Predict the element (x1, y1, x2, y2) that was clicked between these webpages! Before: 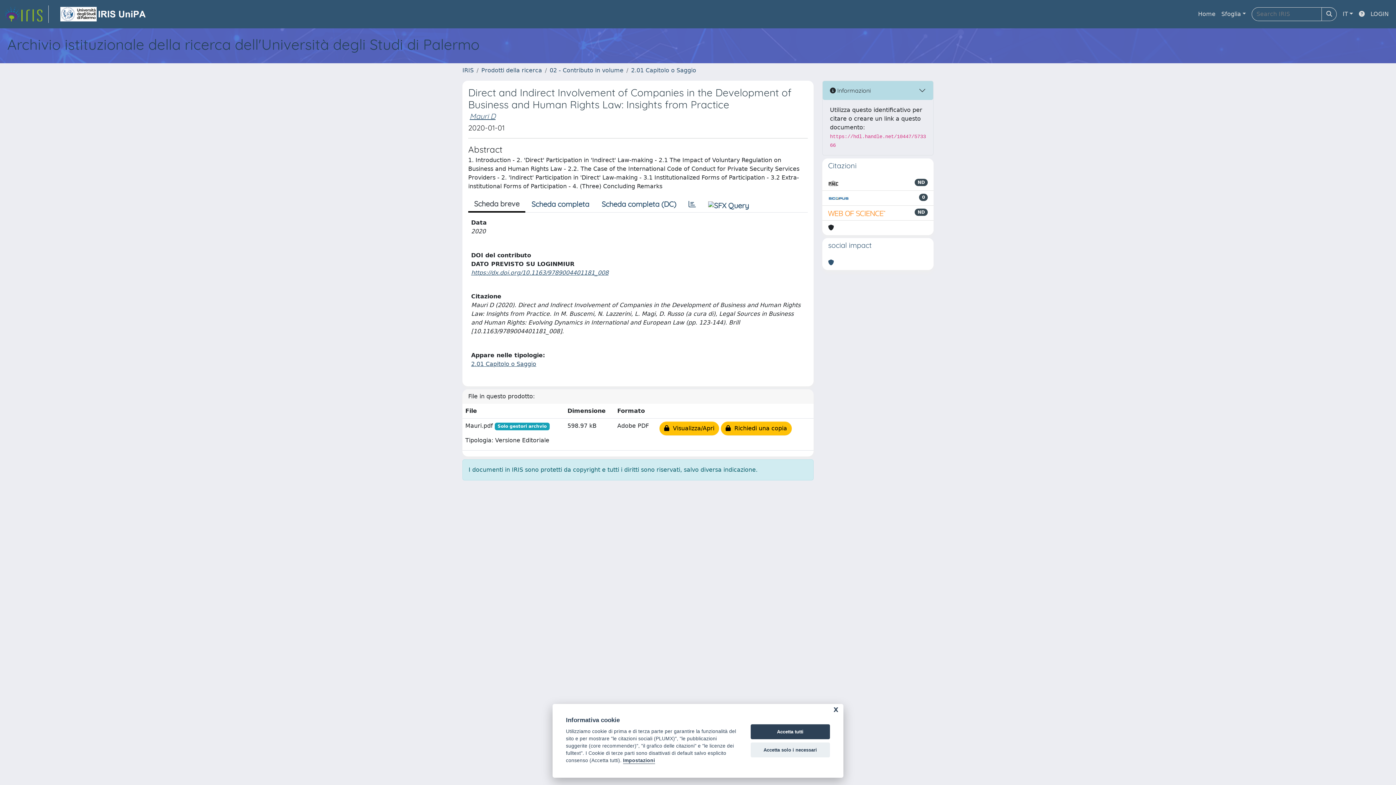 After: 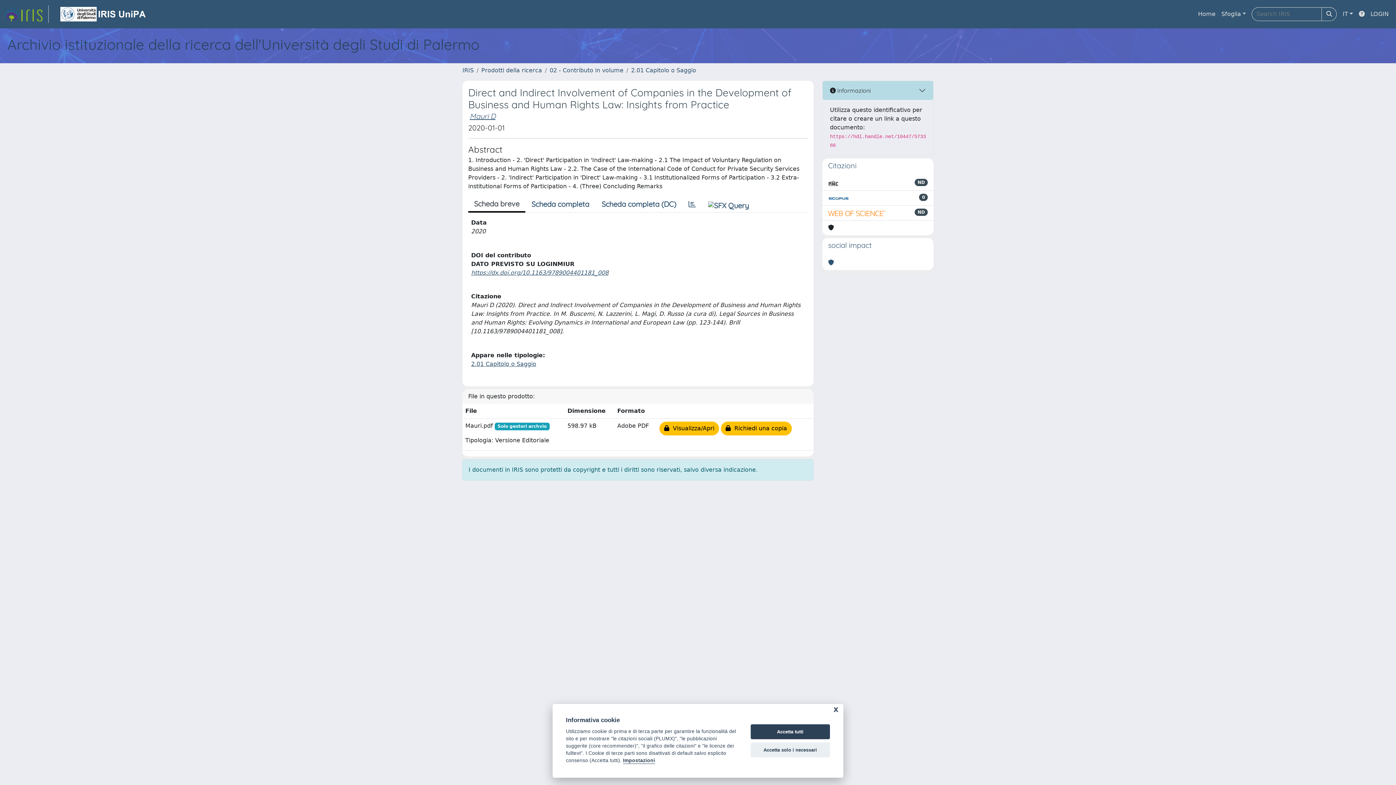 Action: bbox: (468, 196, 525, 212) label: Scheda breve